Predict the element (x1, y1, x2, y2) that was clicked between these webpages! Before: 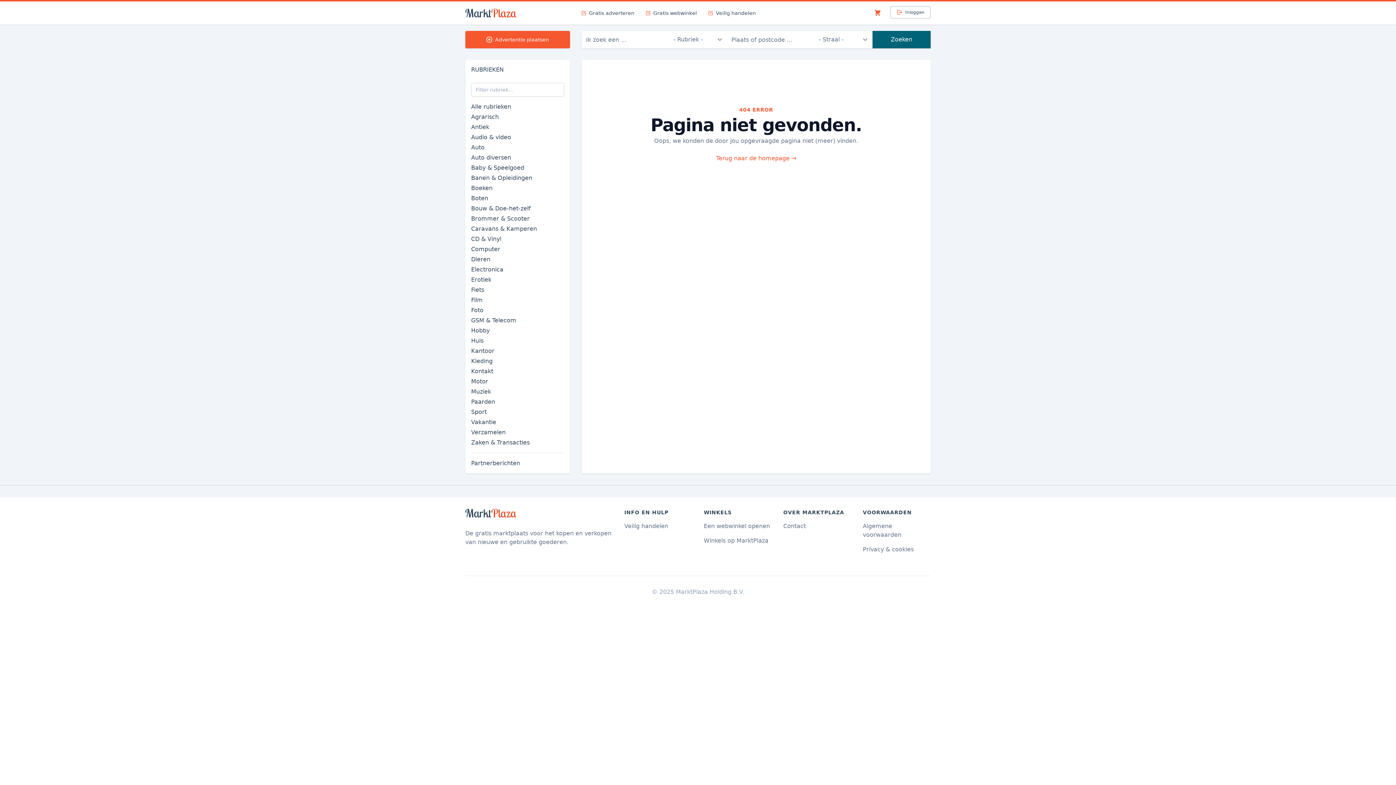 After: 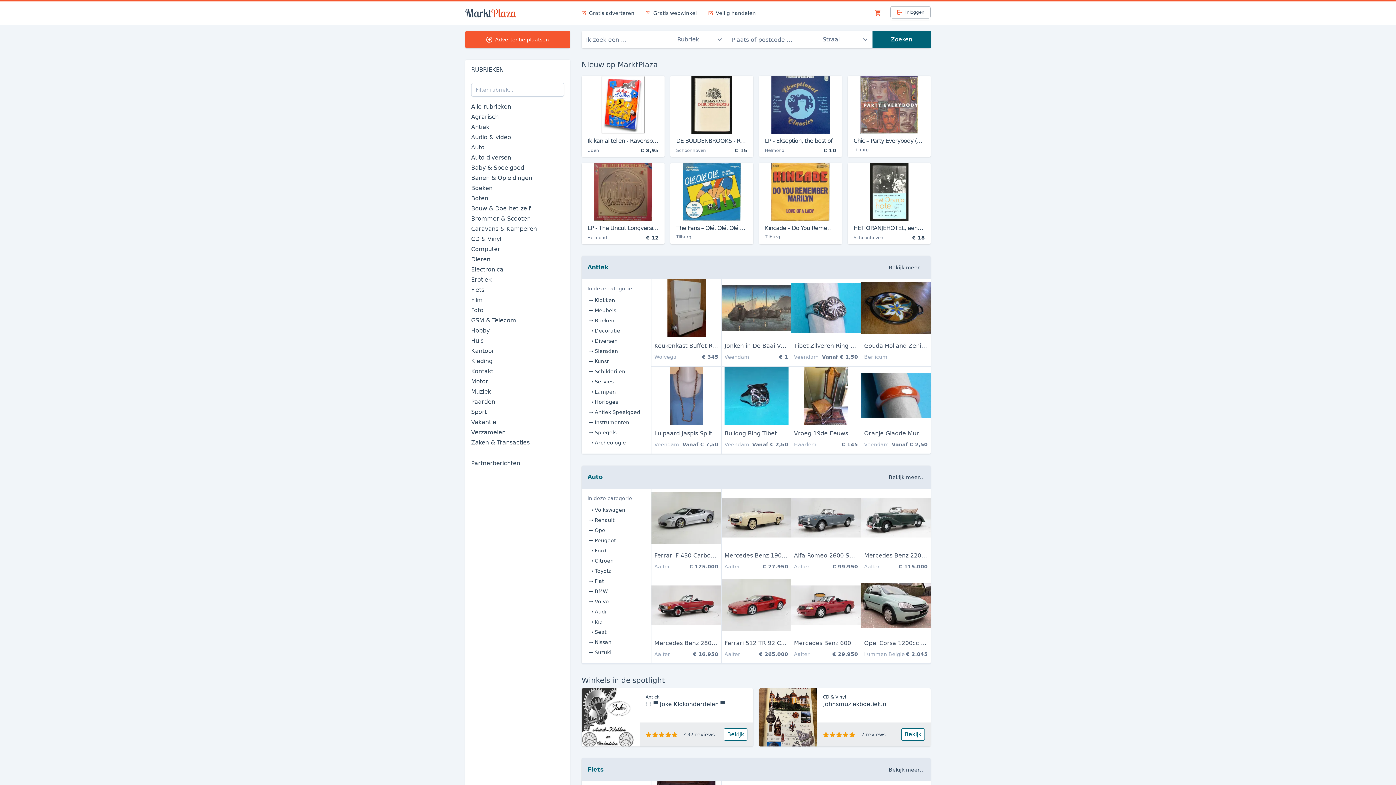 Action: label: Terug naar de homepage → bbox: (716, 154, 796, 161)